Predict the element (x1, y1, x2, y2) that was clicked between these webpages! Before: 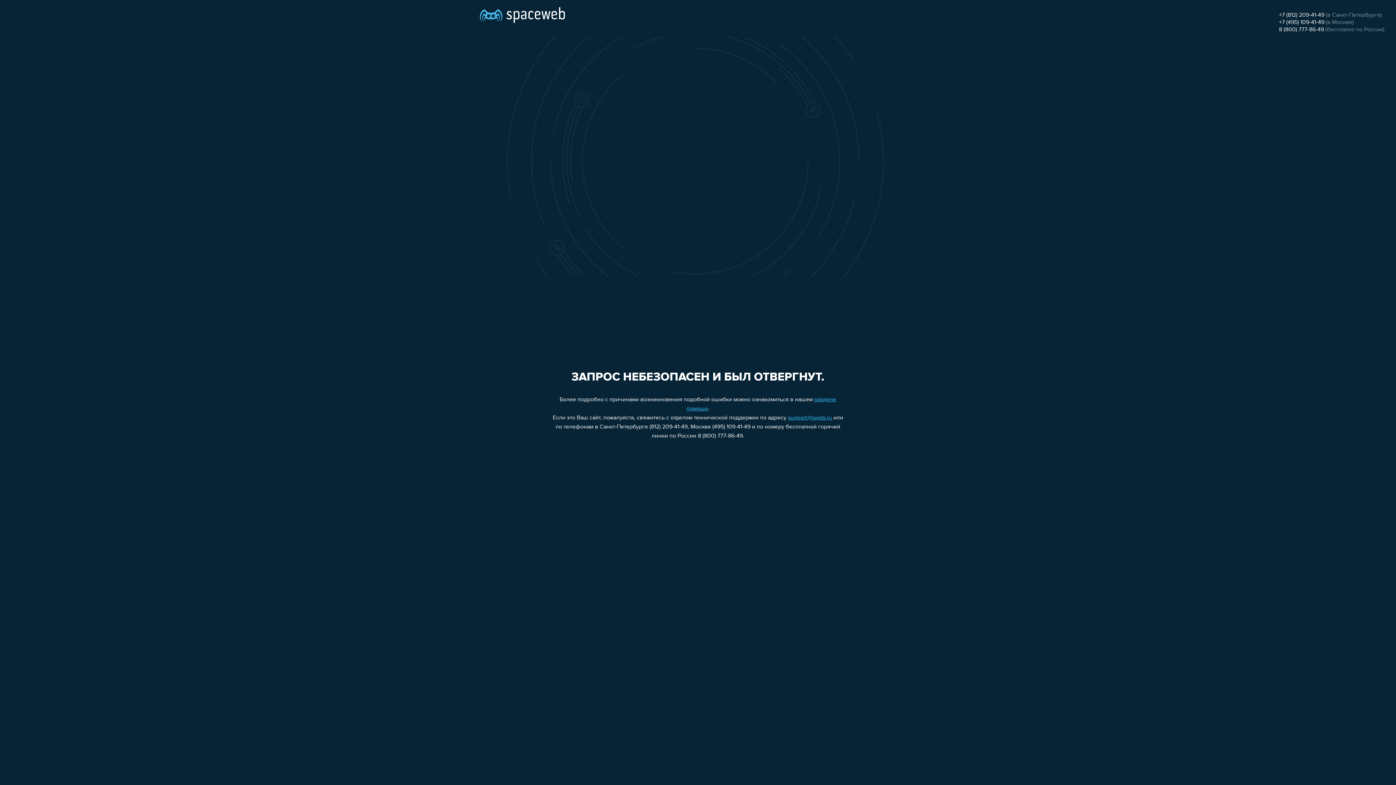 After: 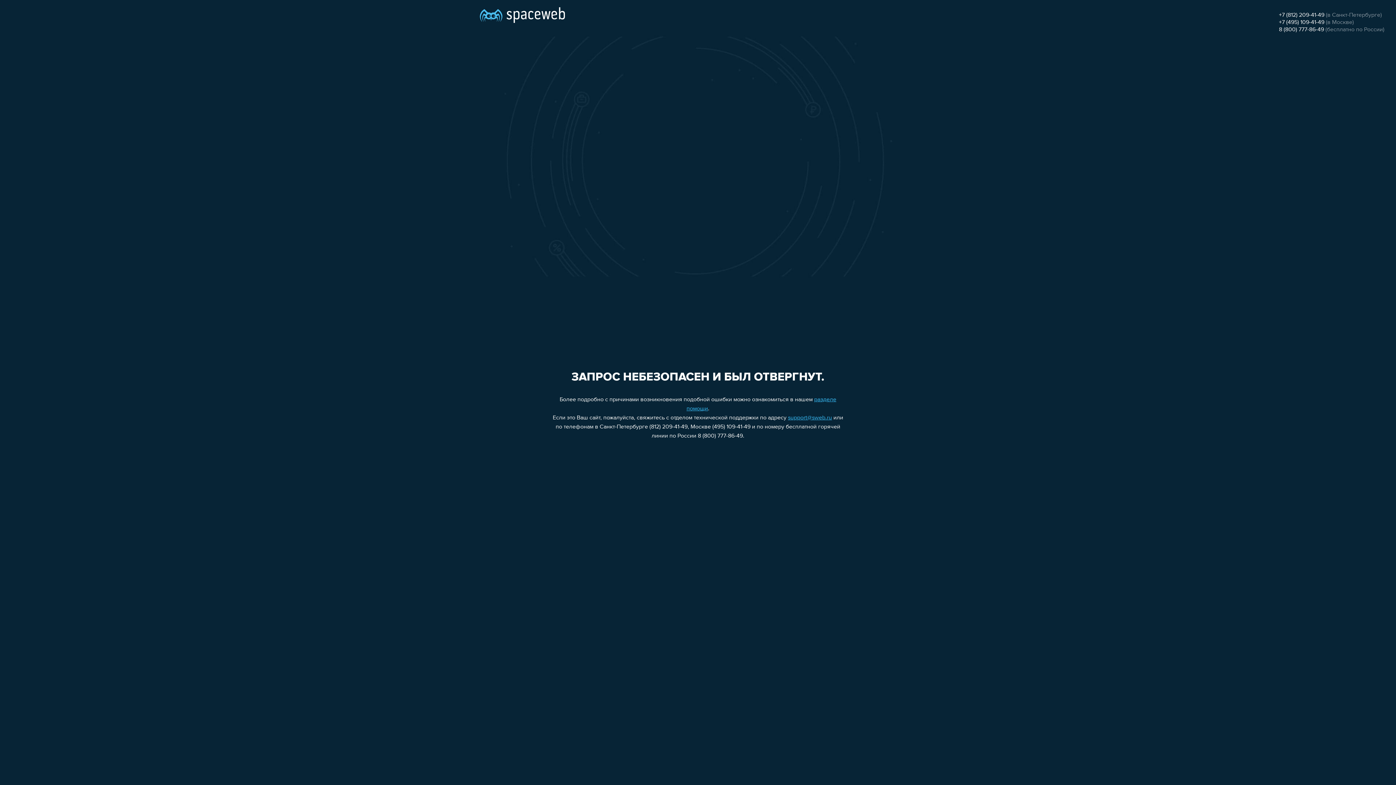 Action: bbox: (1279, 19, 1324, 25) label: +7 (495) 109-41-49